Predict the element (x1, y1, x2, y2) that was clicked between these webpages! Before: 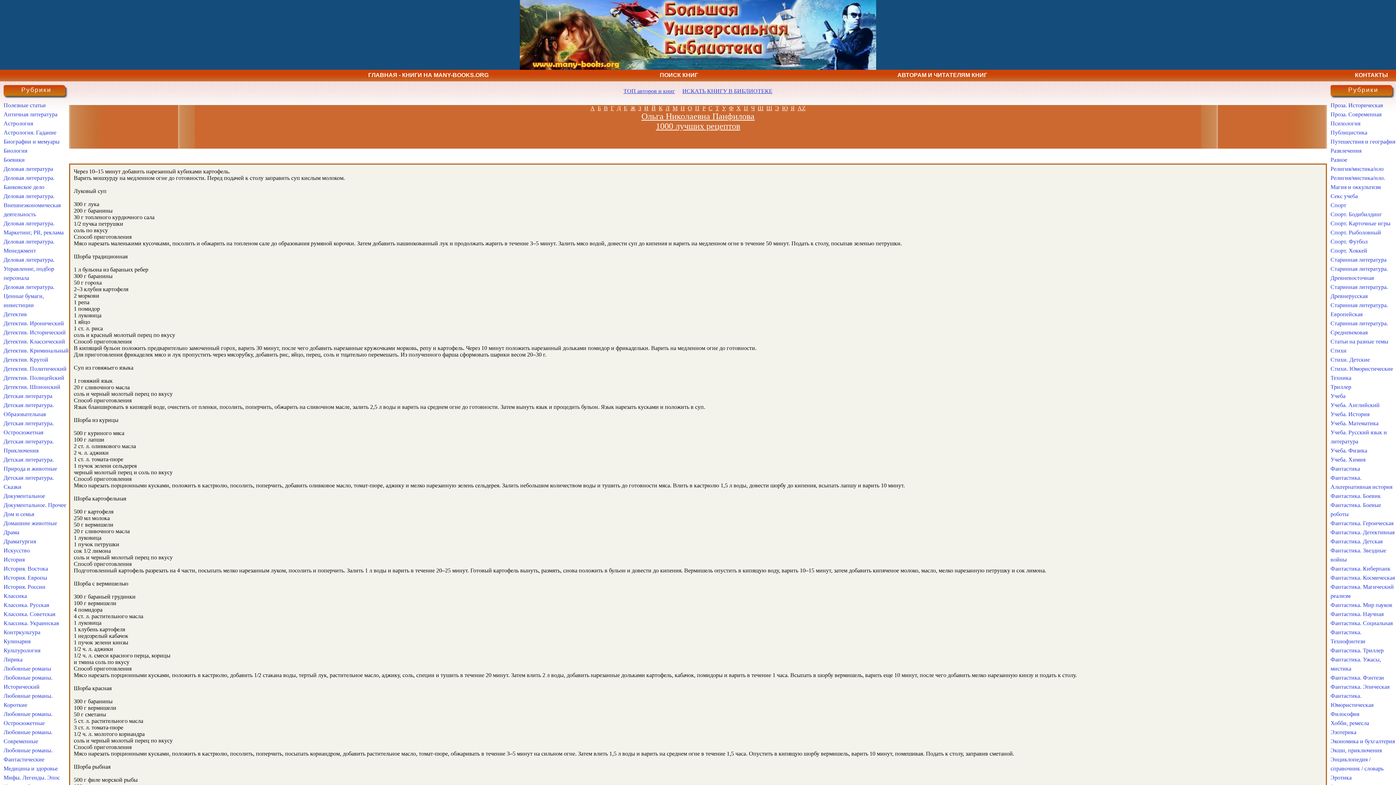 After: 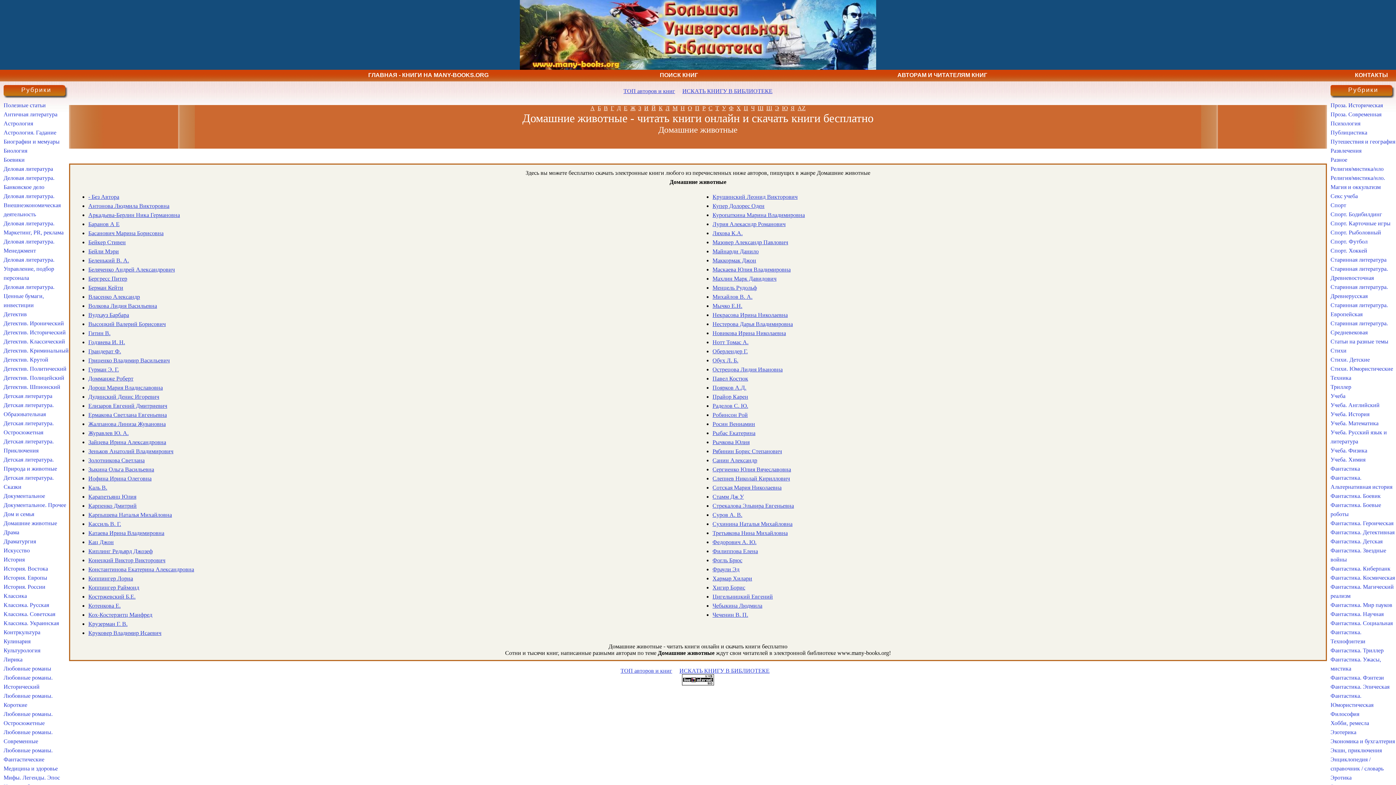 Action: bbox: (3, 520, 57, 526) label: Домашние животные